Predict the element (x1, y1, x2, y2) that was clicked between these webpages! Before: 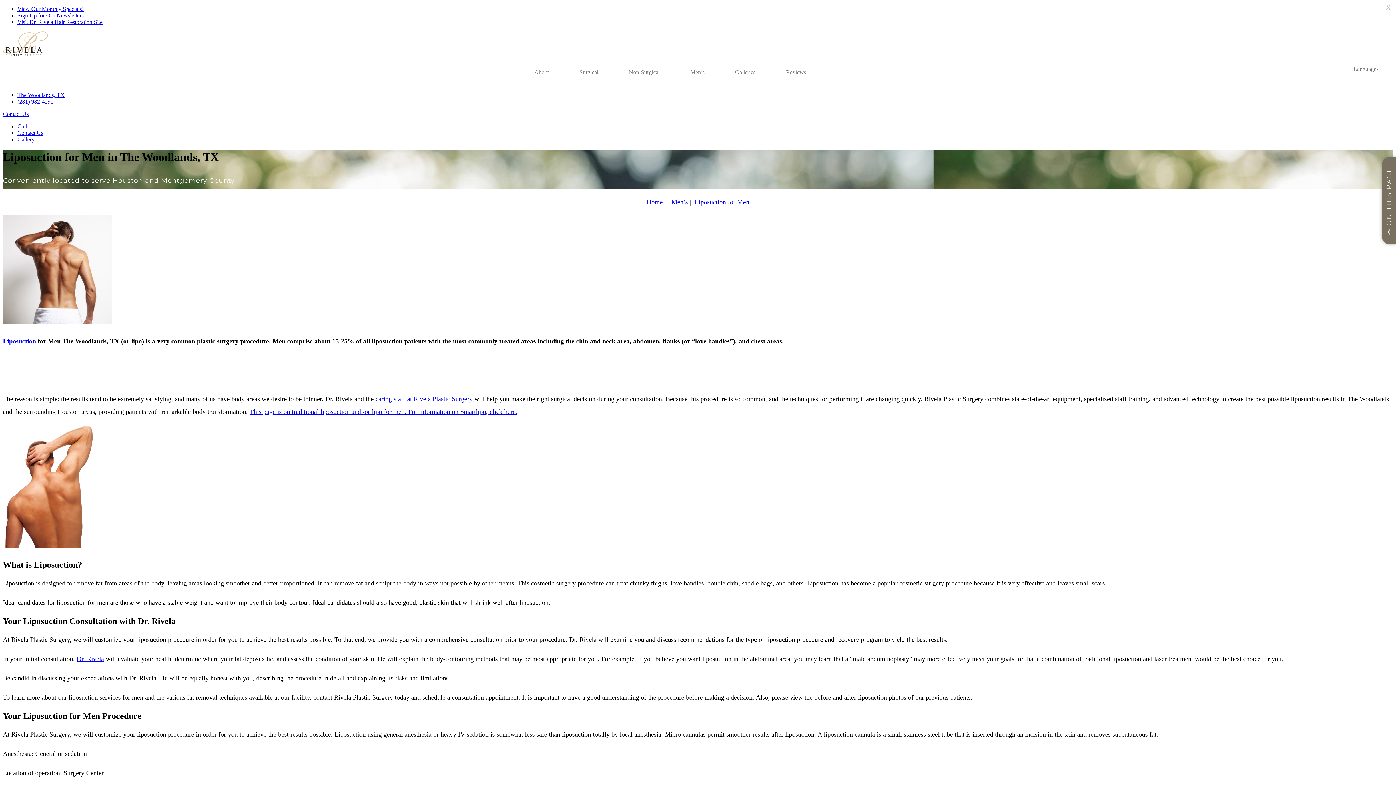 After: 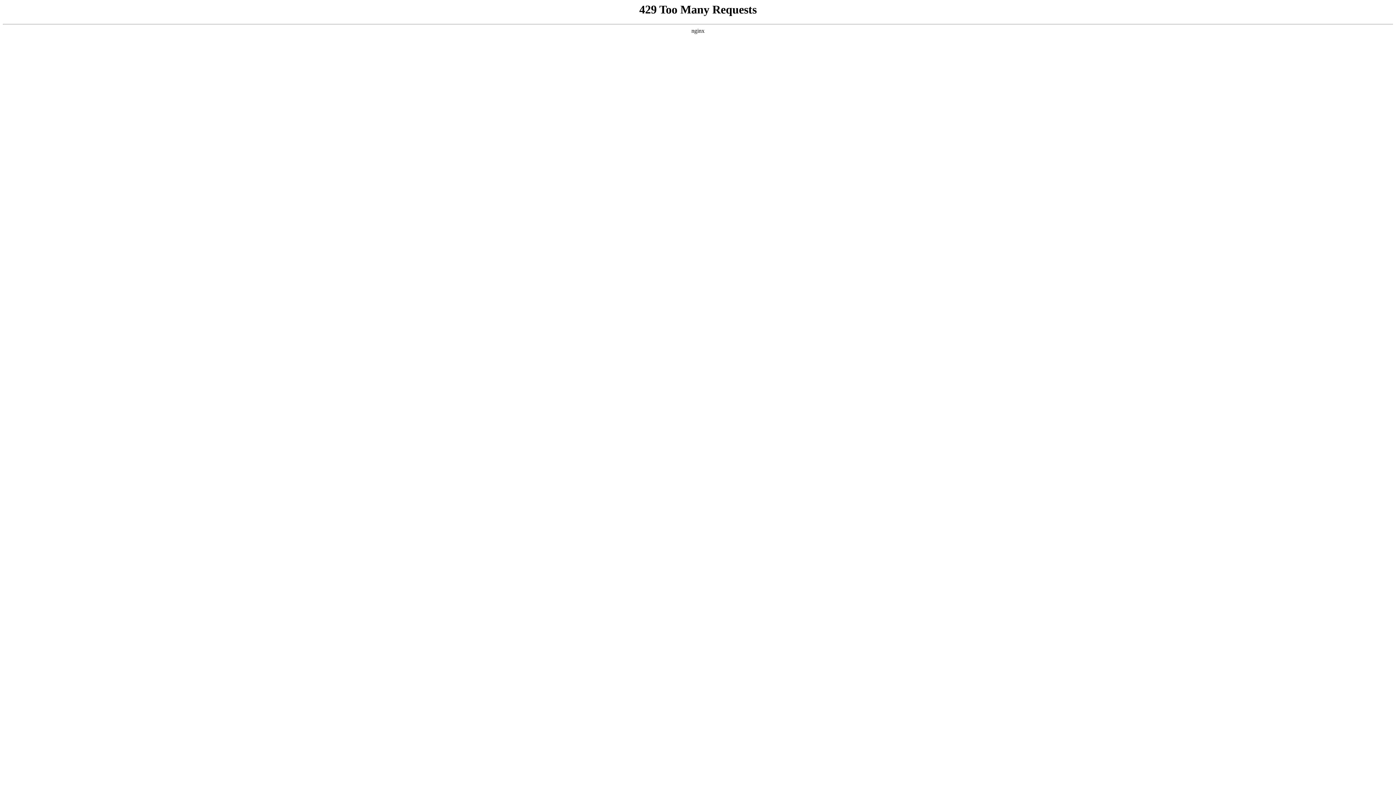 Action: label: This page is on traditional liposuction and /or lipo for men. For information on Smartlipo, click here. bbox: (249, 408, 517, 415)